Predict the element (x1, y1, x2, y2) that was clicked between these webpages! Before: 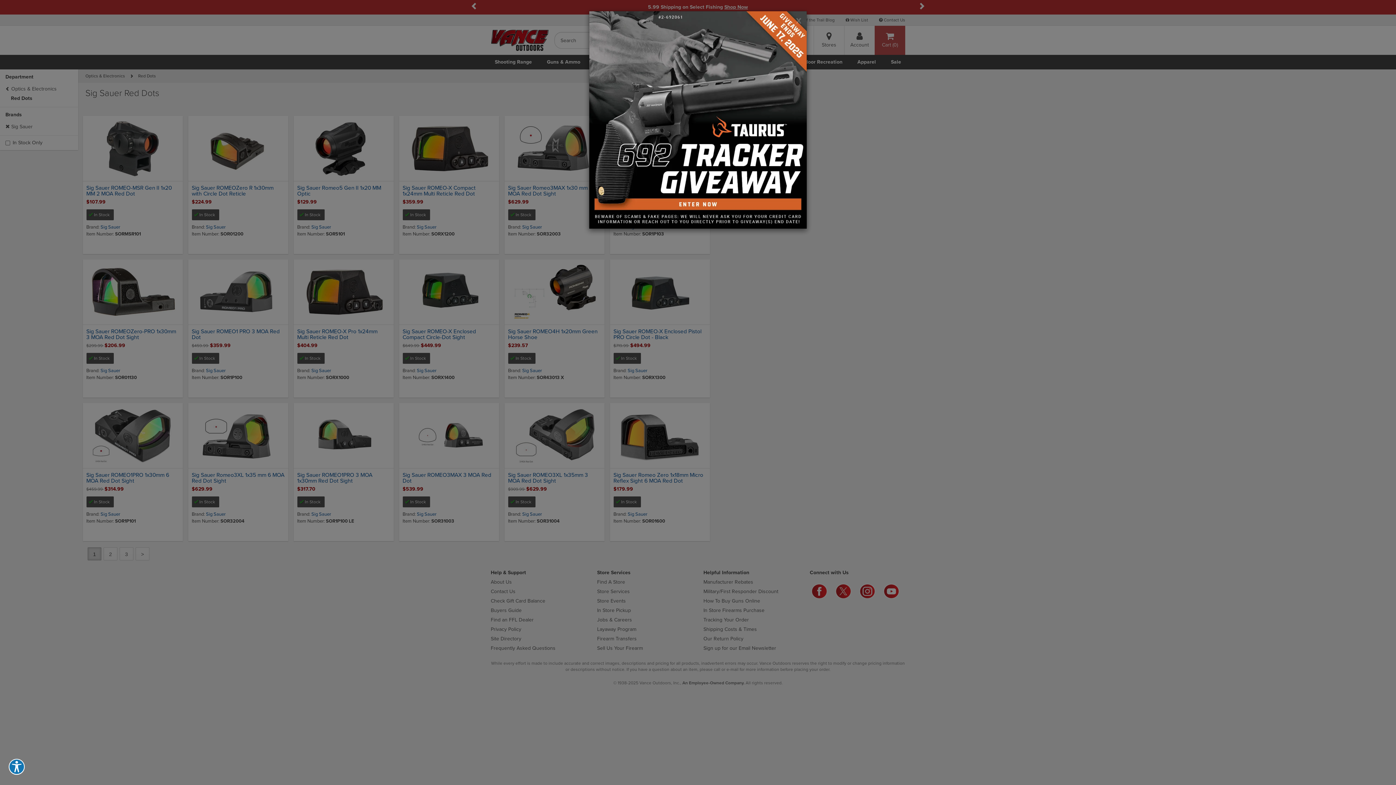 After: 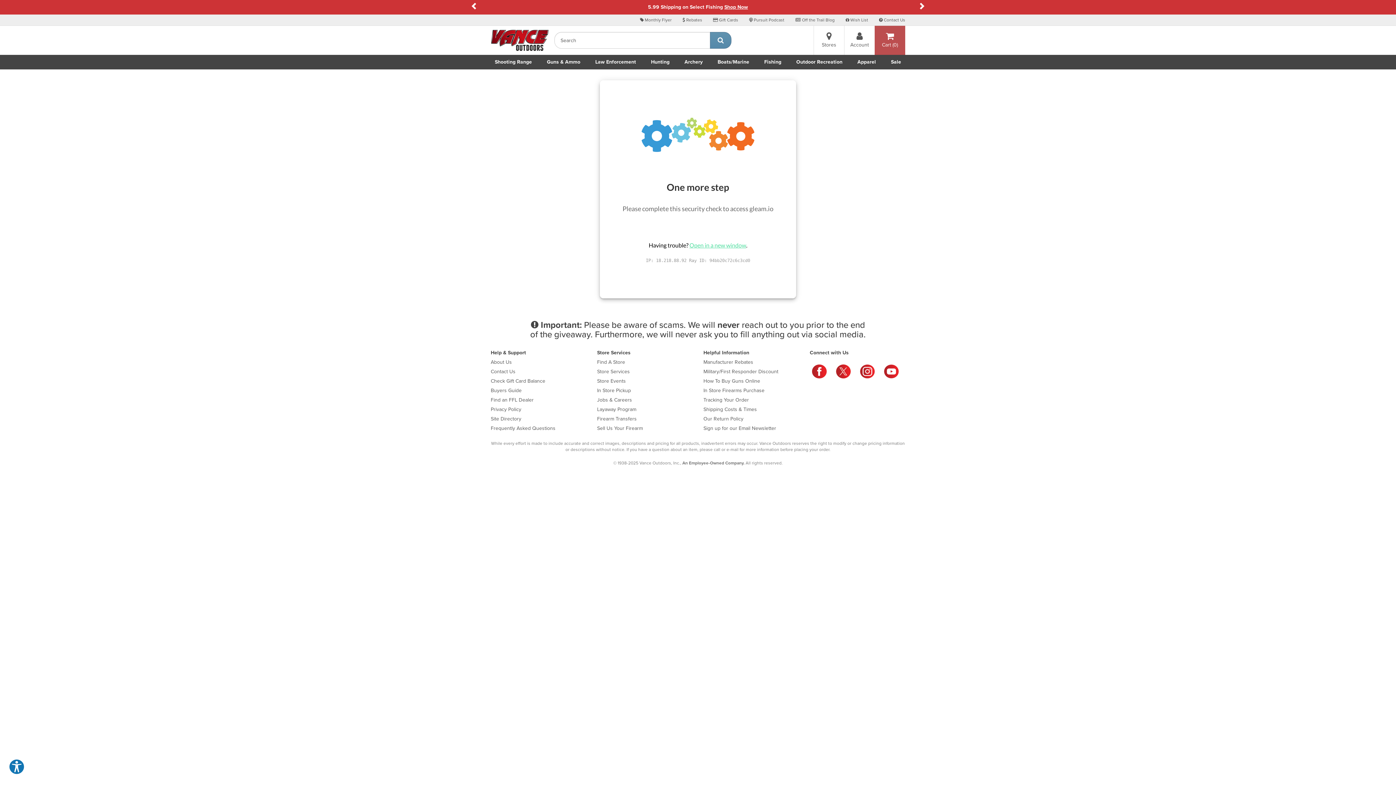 Action: bbox: (589, 11, 806, 228)